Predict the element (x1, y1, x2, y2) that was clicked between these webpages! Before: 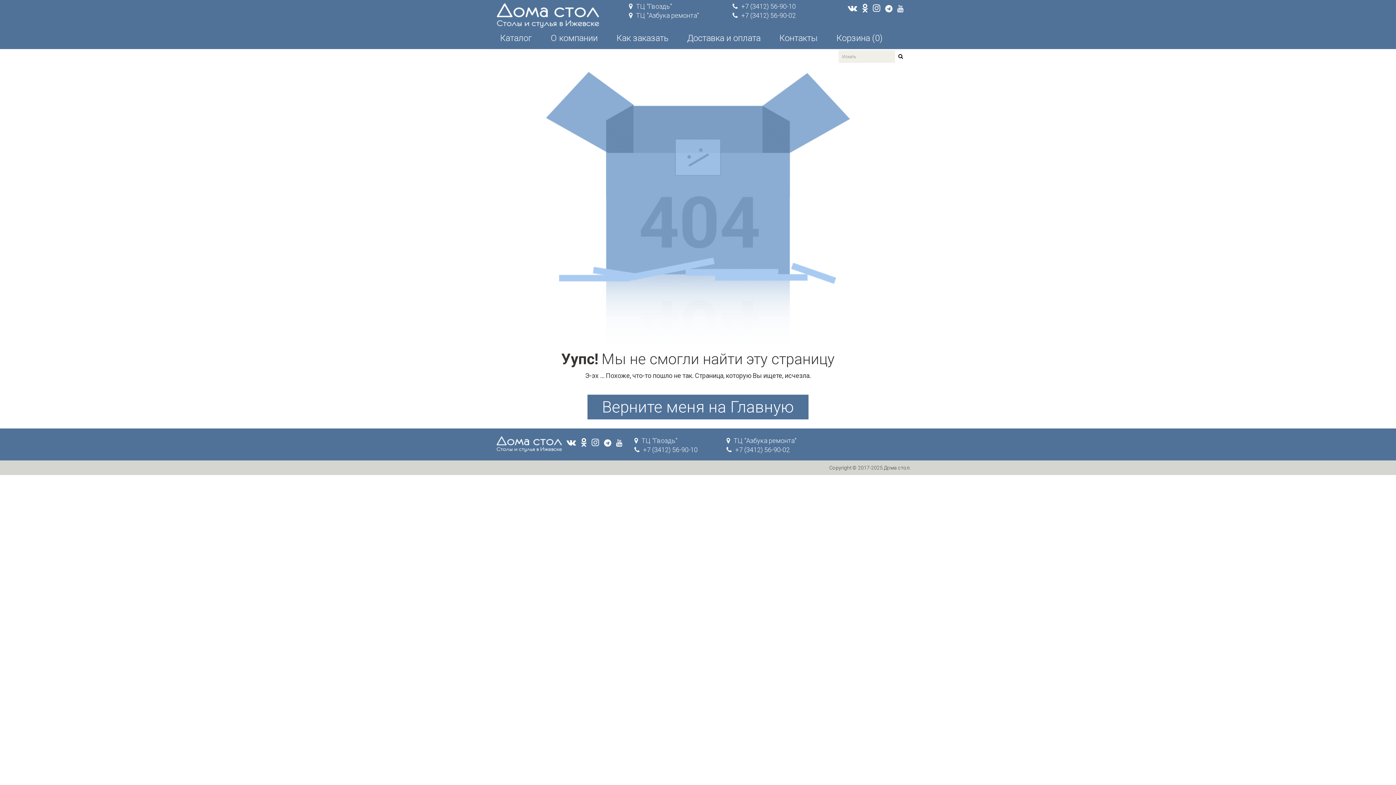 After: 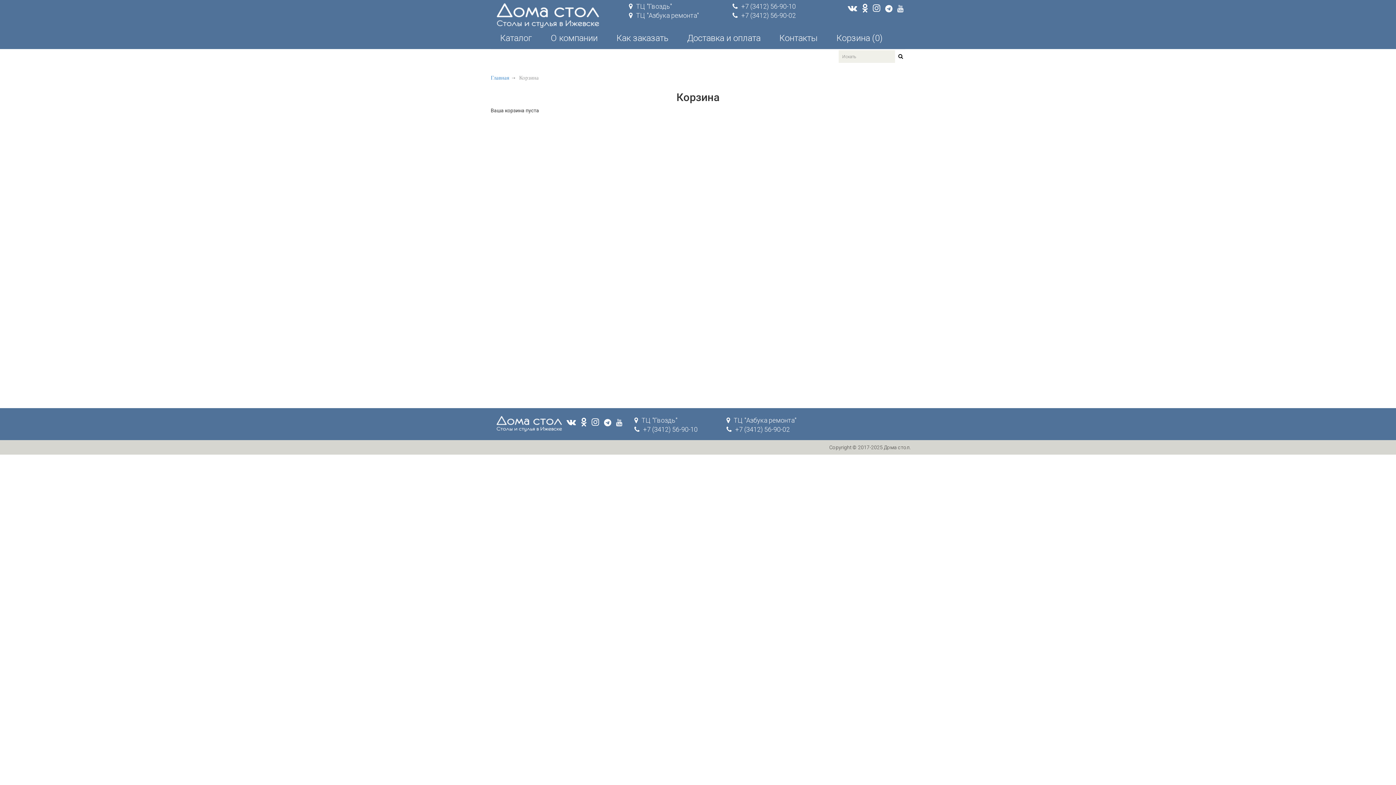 Action: bbox: (836, 34, 882, 41) label: Корзина (0)